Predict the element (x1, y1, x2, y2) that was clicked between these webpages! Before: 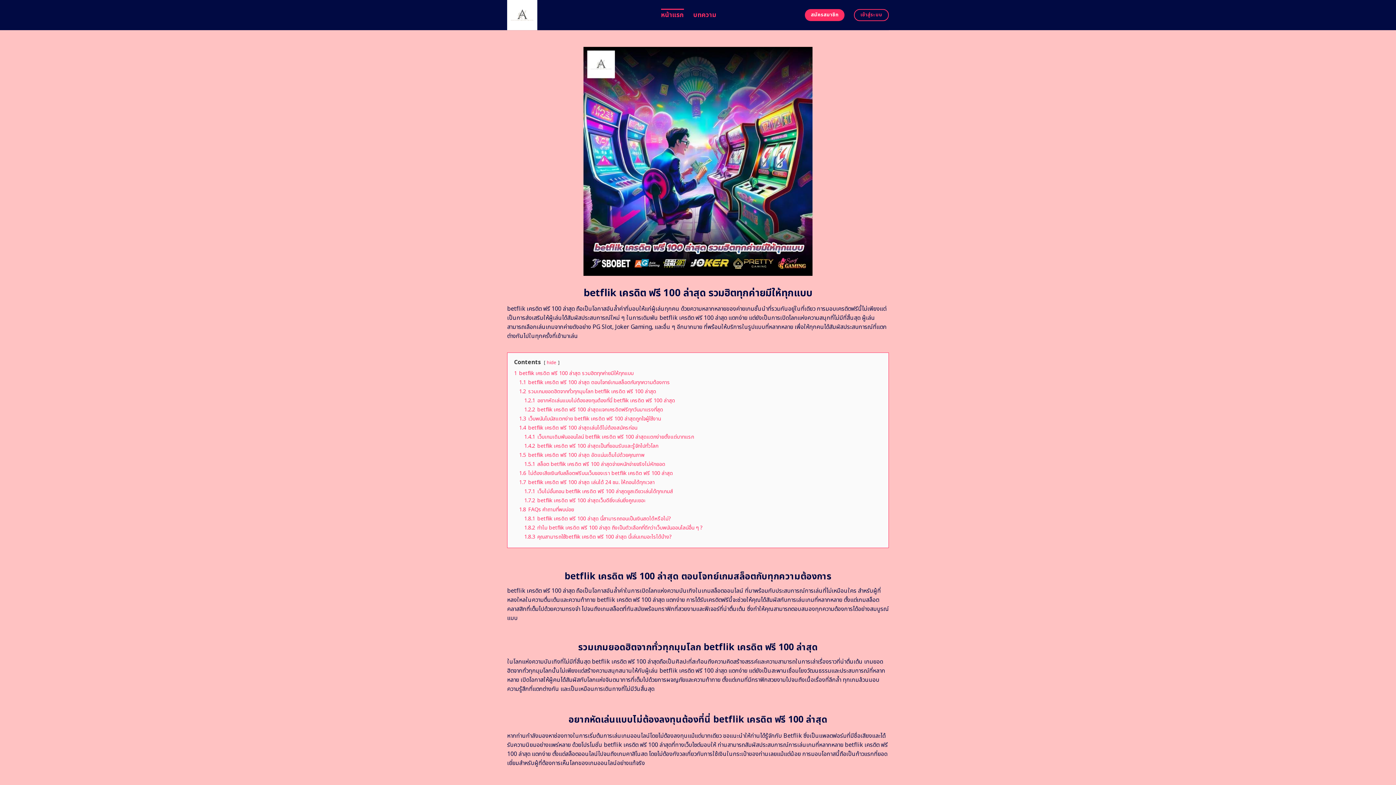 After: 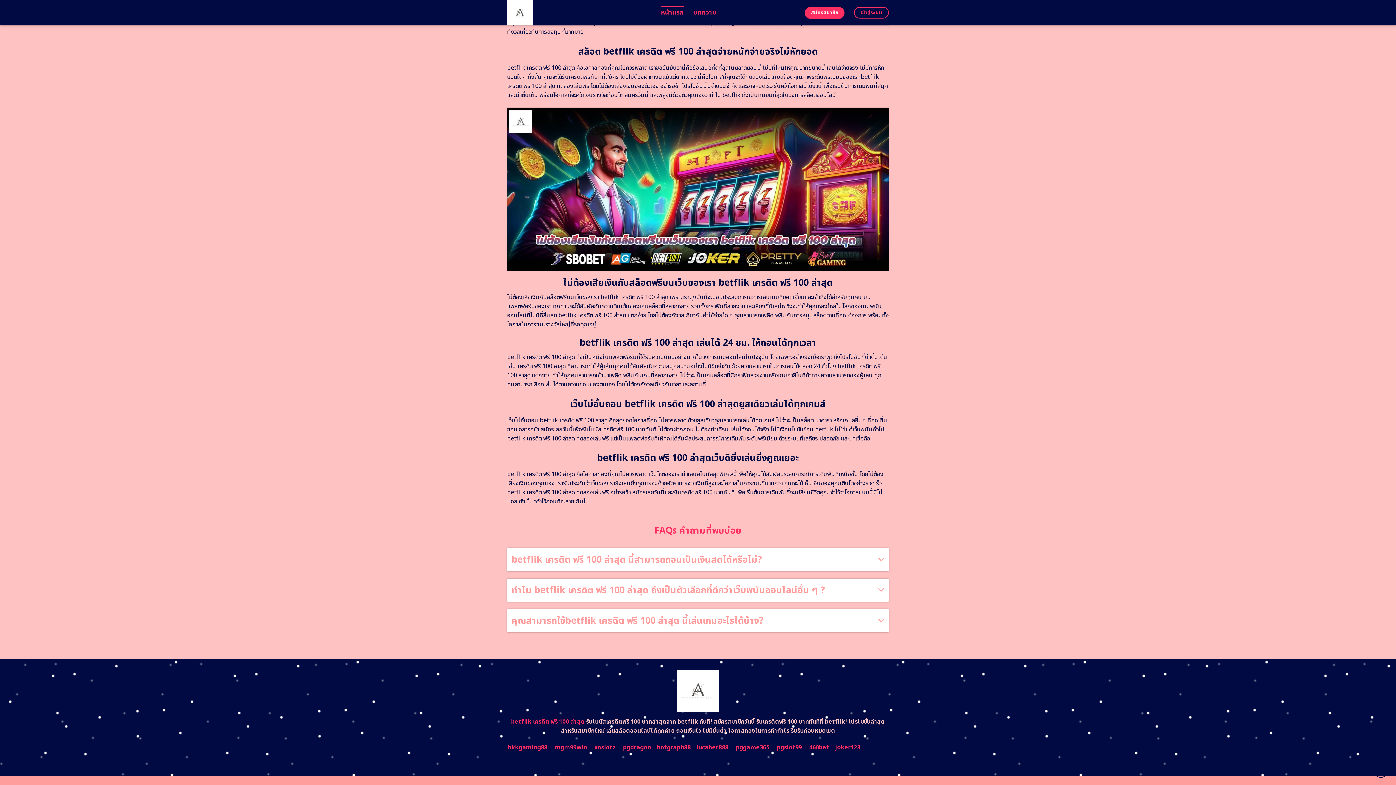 Action: label: 1.4.1 เว็บเกมเดิมพันออนไลน์ betflik เครดิต ฟรี 100 ล่าสุดแตกง่ายตั้งแต่บาทแรก bbox: (524, 433, 694, 440)